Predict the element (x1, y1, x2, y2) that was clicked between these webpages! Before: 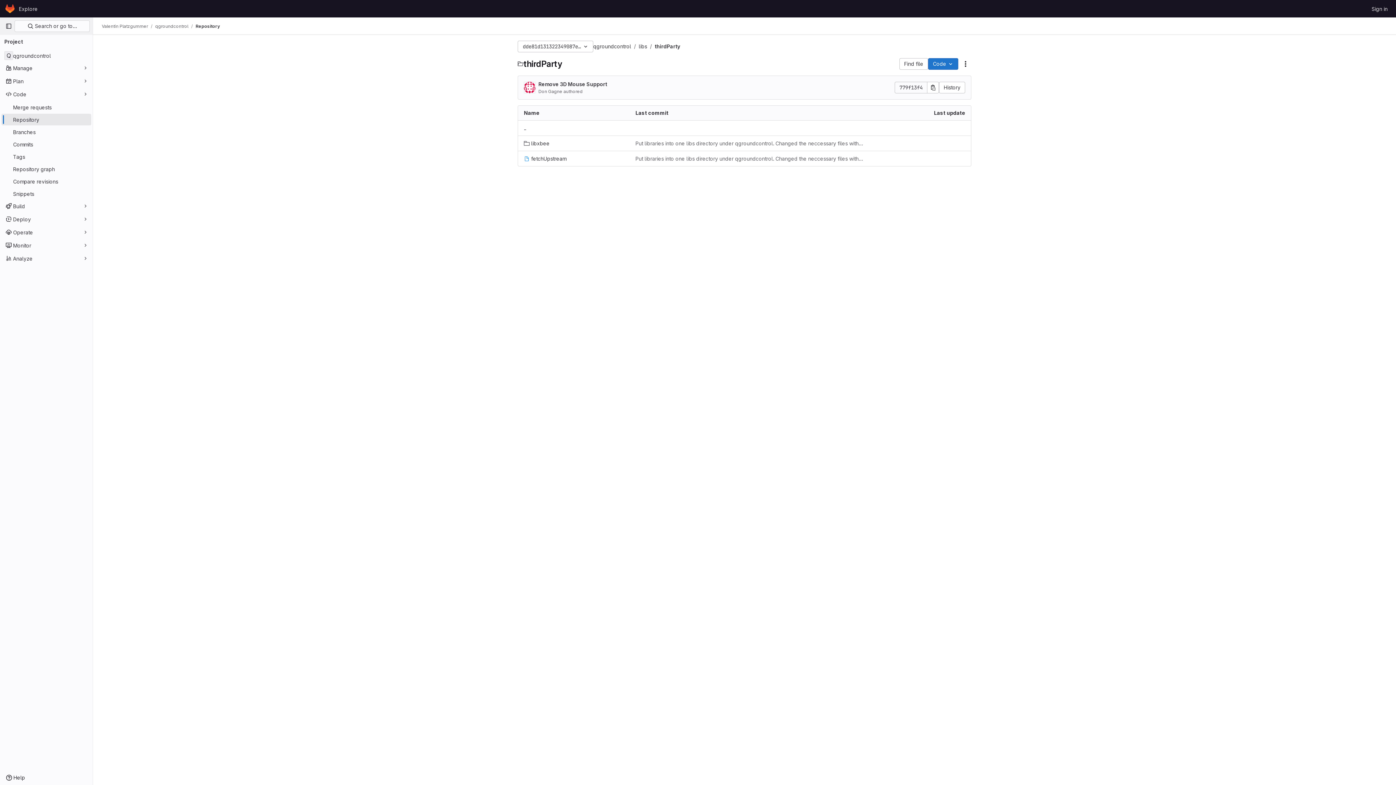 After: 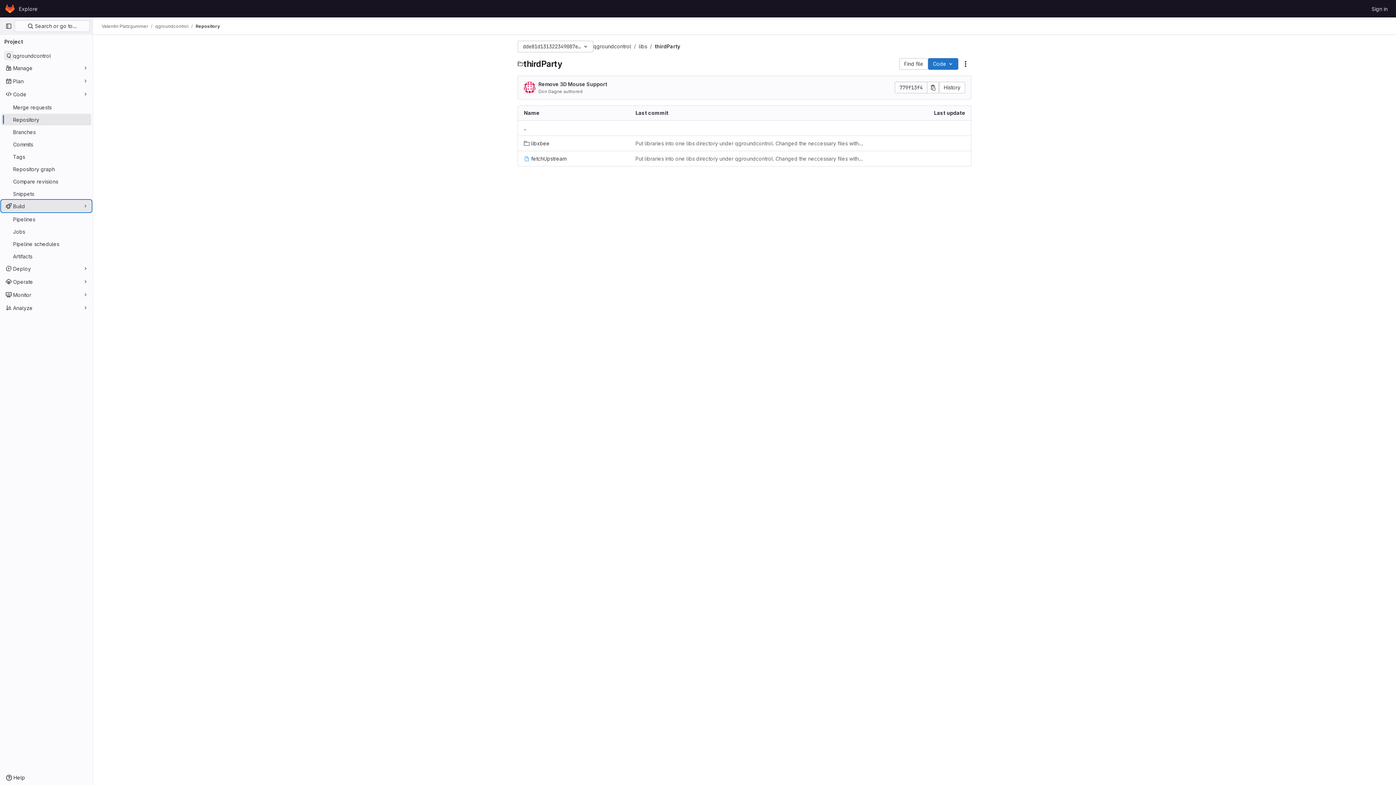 Action: bbox: (1, 200, 91, 212) label: Build